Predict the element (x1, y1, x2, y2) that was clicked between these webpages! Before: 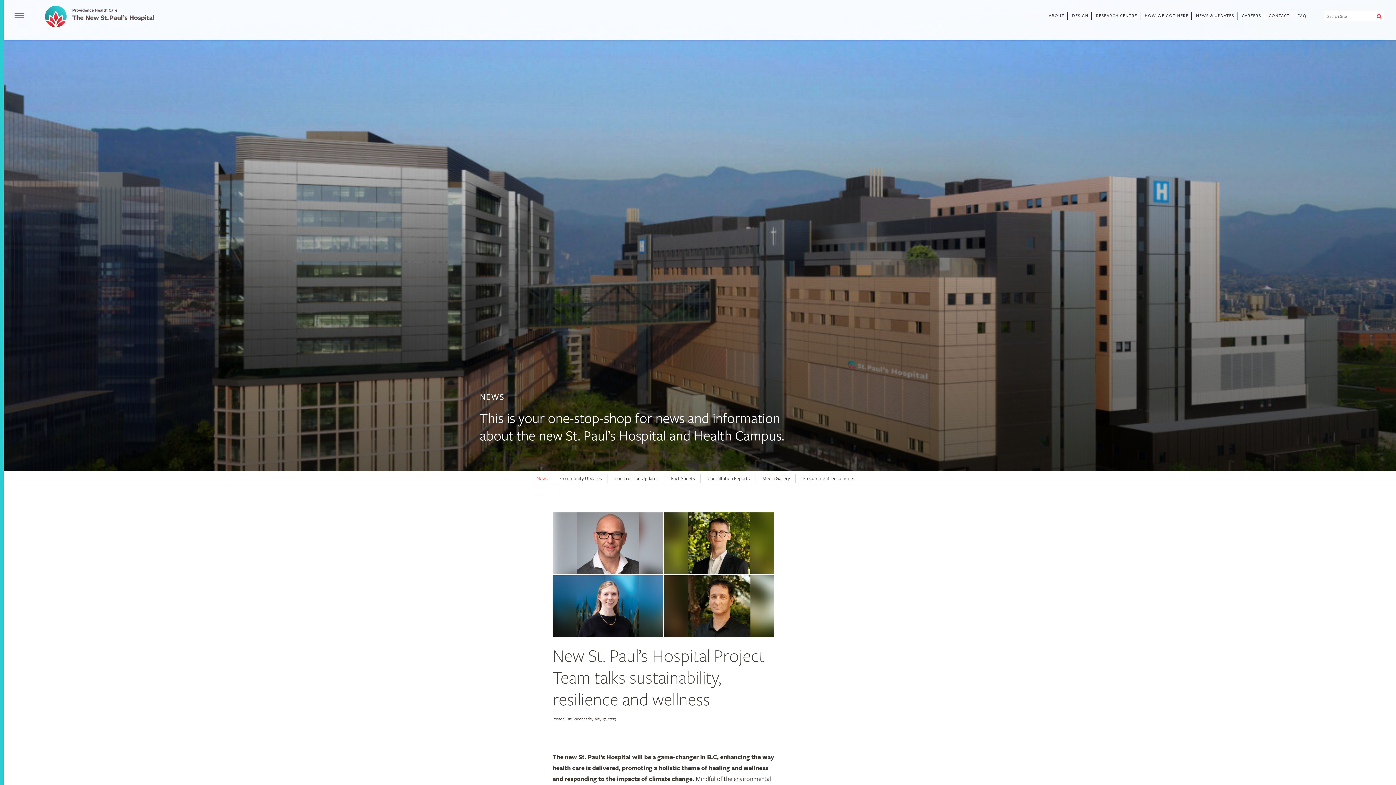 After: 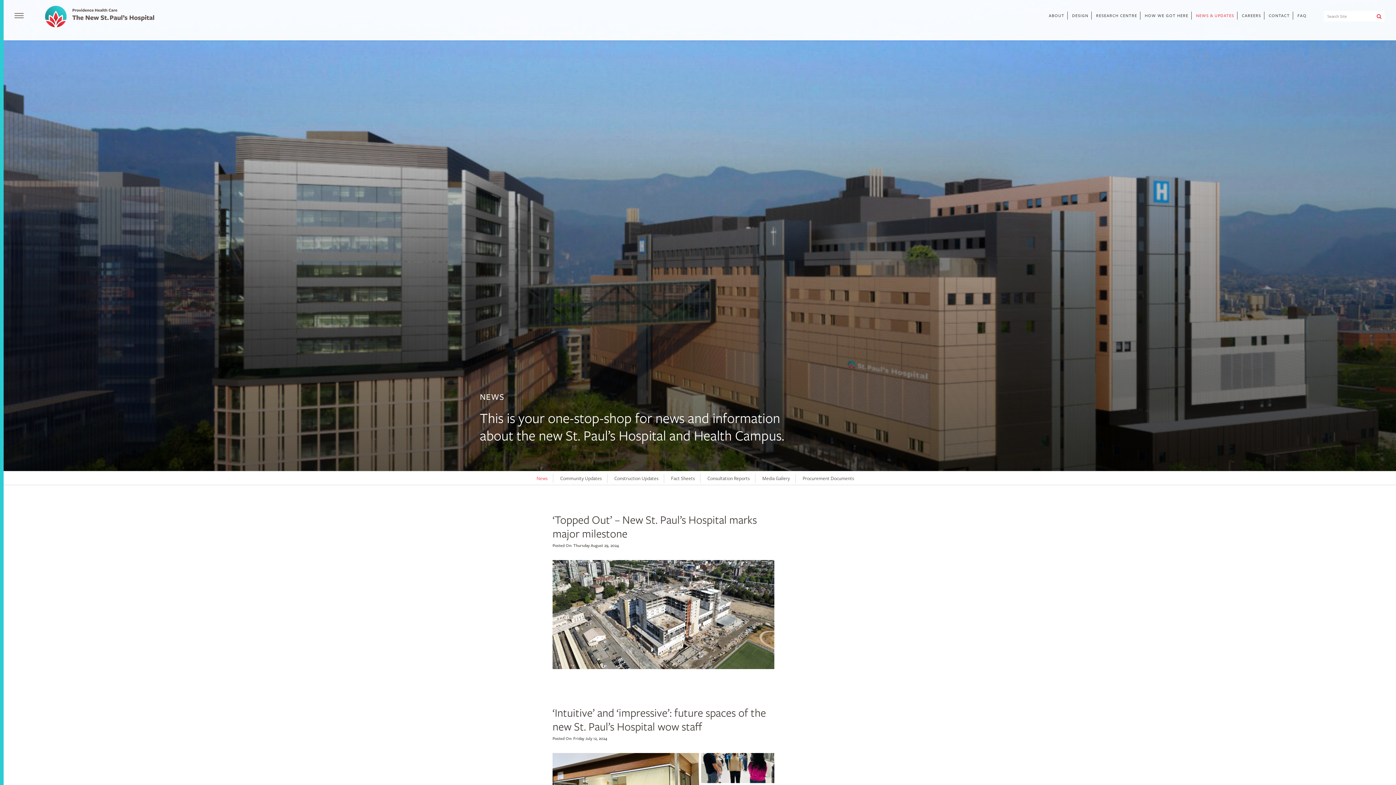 Action: label: NEWS & UPDATES bbox: (1196, 11, 1234, 19)